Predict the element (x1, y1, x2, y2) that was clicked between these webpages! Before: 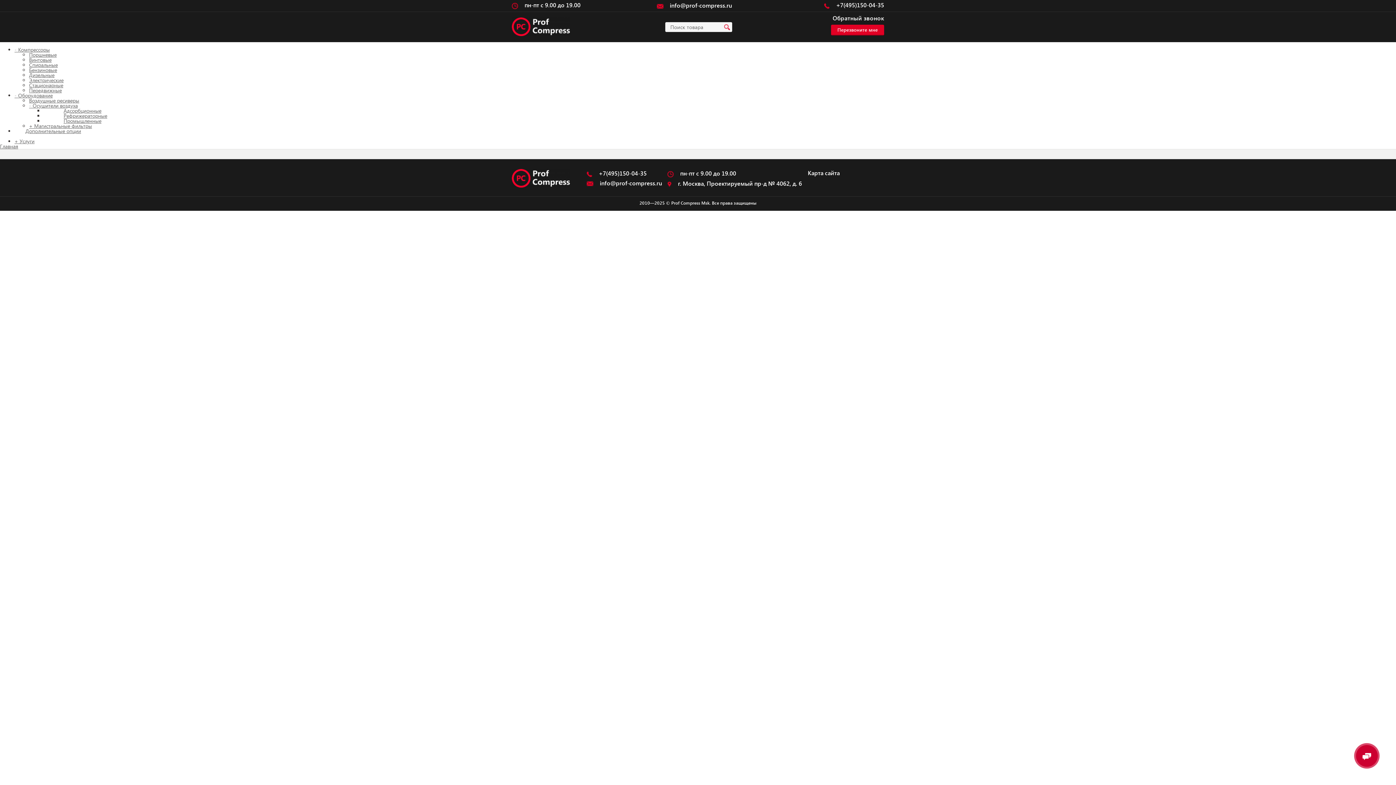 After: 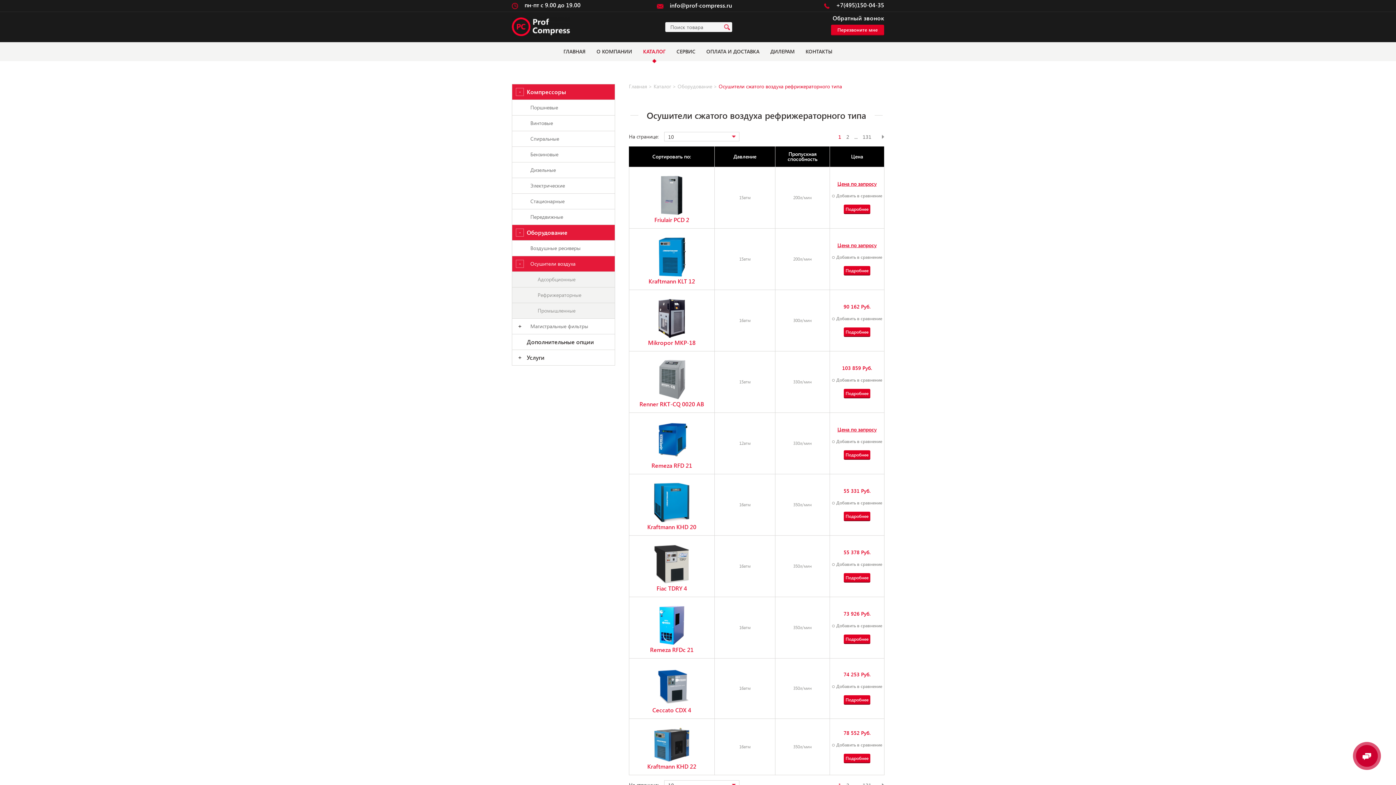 Action: bbox: (43, 112, 107, 119) label: Рефрижераторные